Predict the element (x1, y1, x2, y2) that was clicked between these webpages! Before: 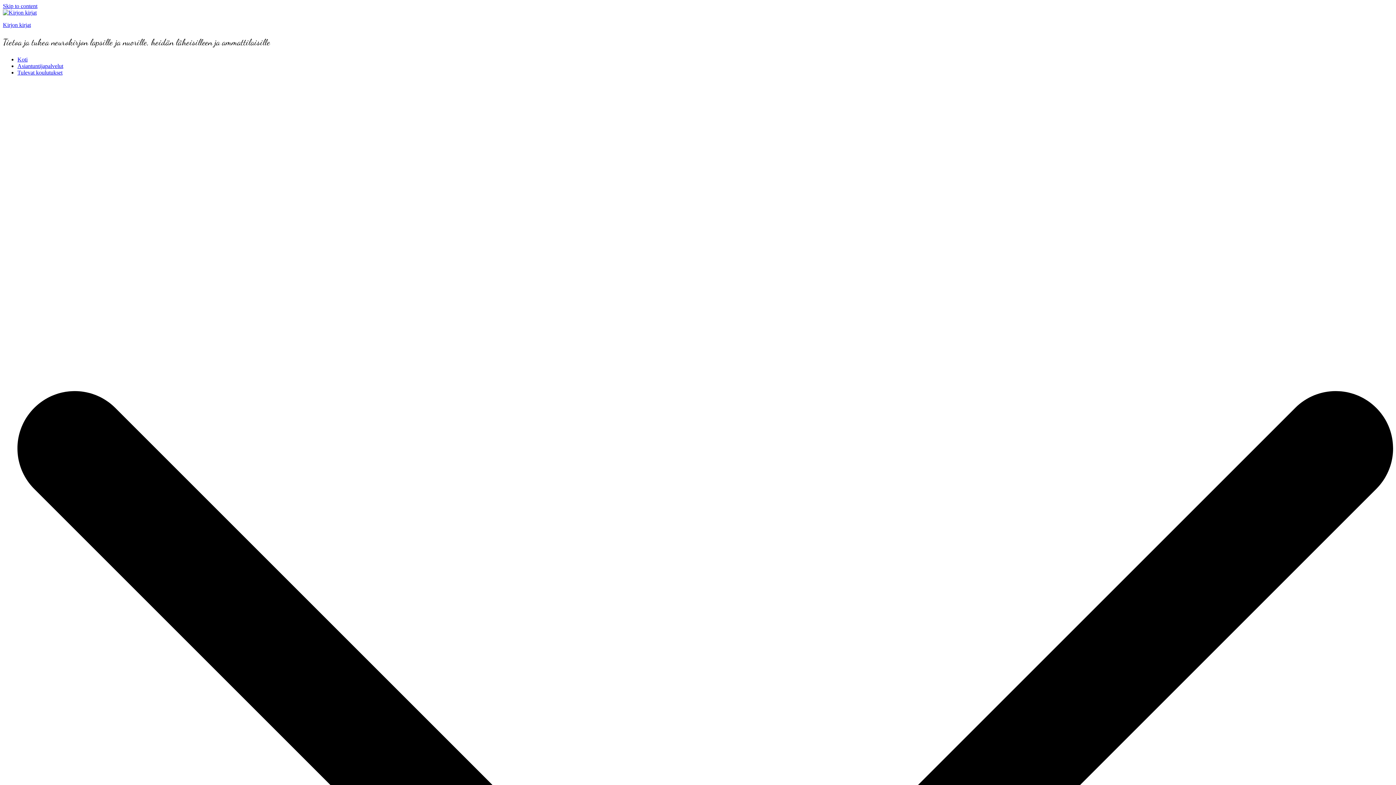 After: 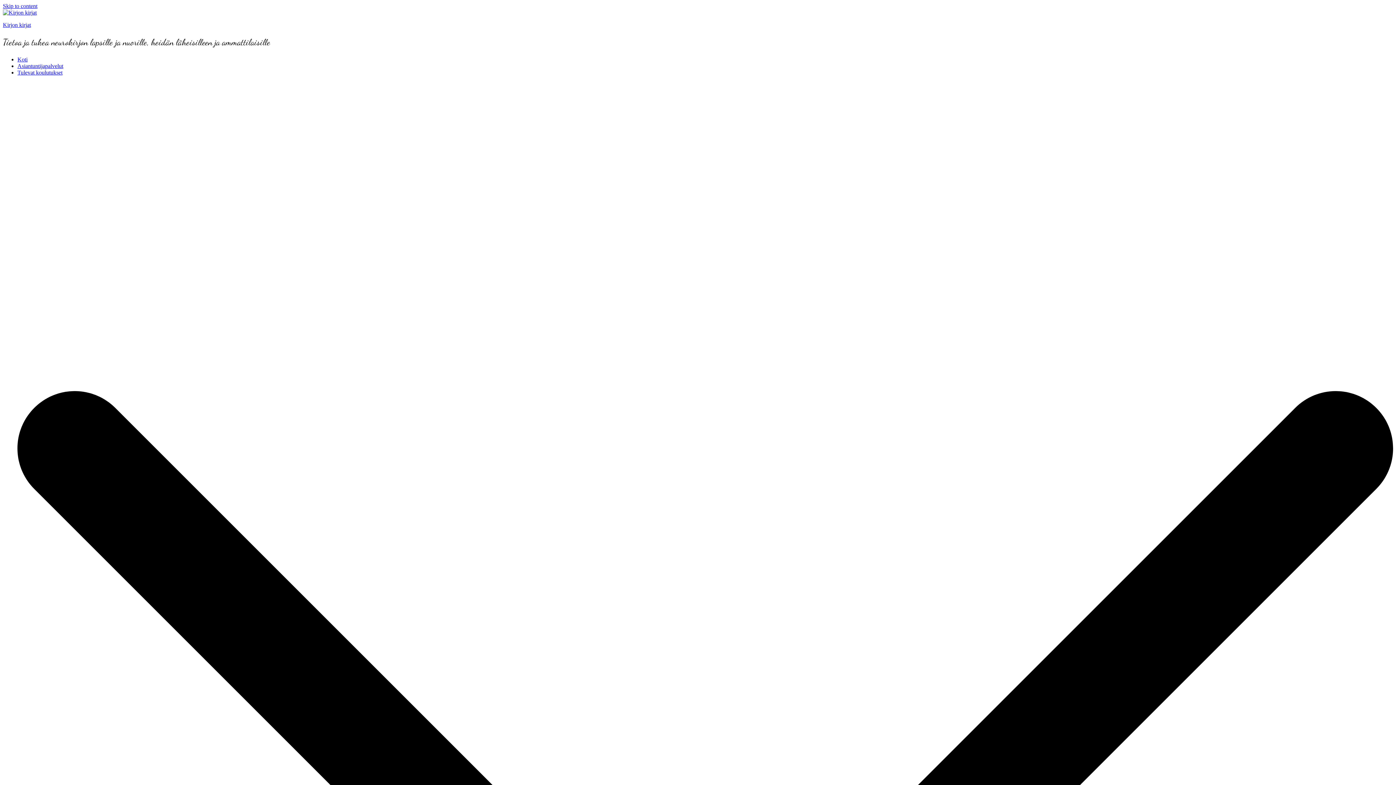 Action: bbox: (17, 69, 62, 75) label: Tulevat koulutukset